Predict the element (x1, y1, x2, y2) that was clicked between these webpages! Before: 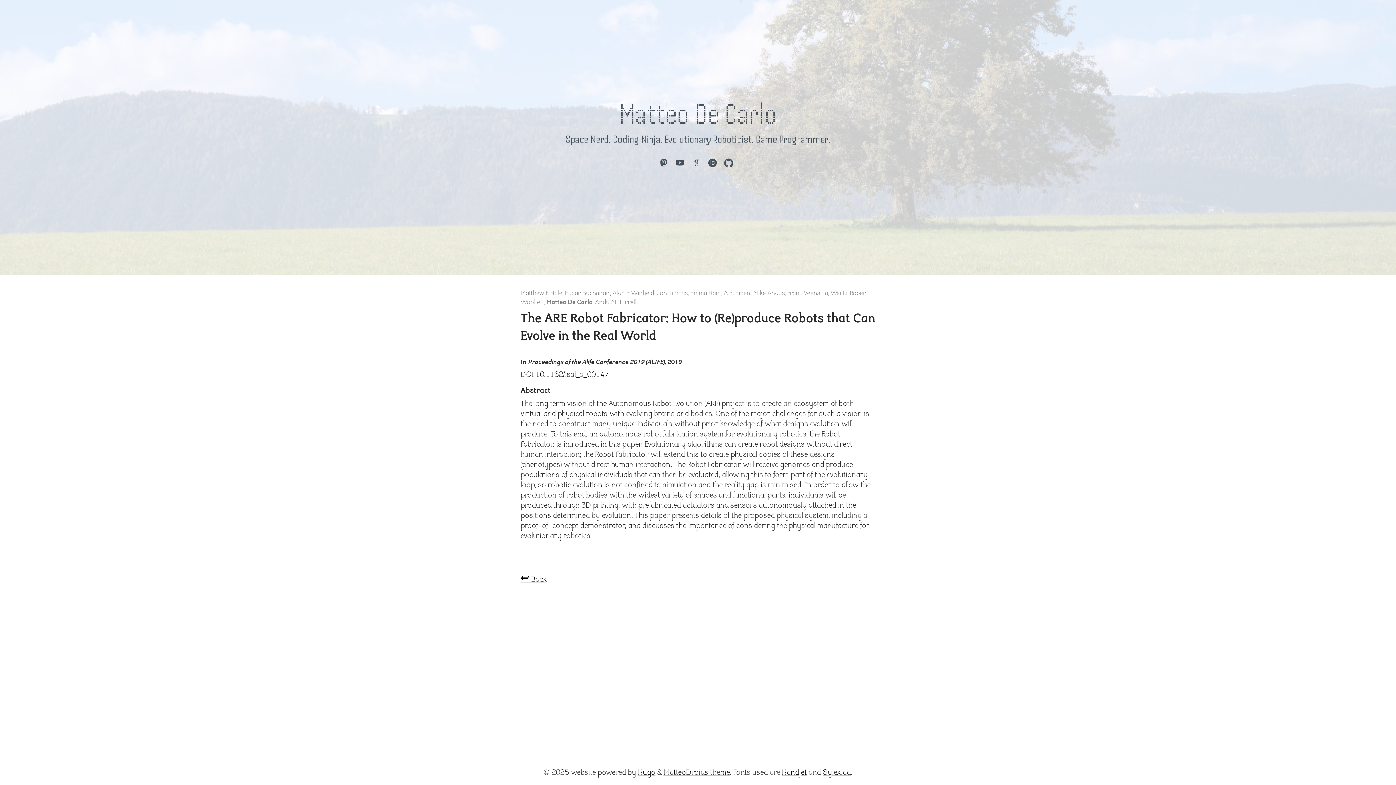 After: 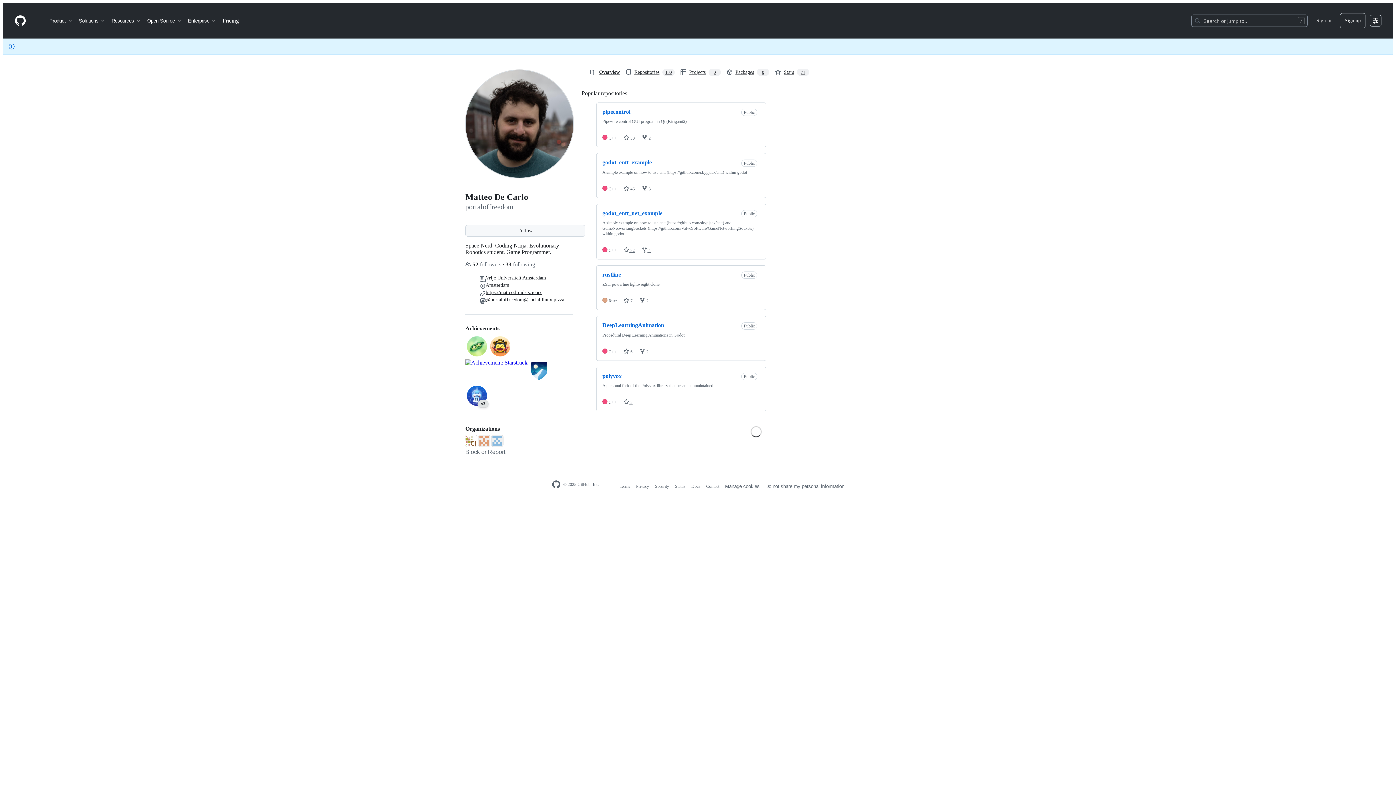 Action: bbox: (723, 157, 734, 168)